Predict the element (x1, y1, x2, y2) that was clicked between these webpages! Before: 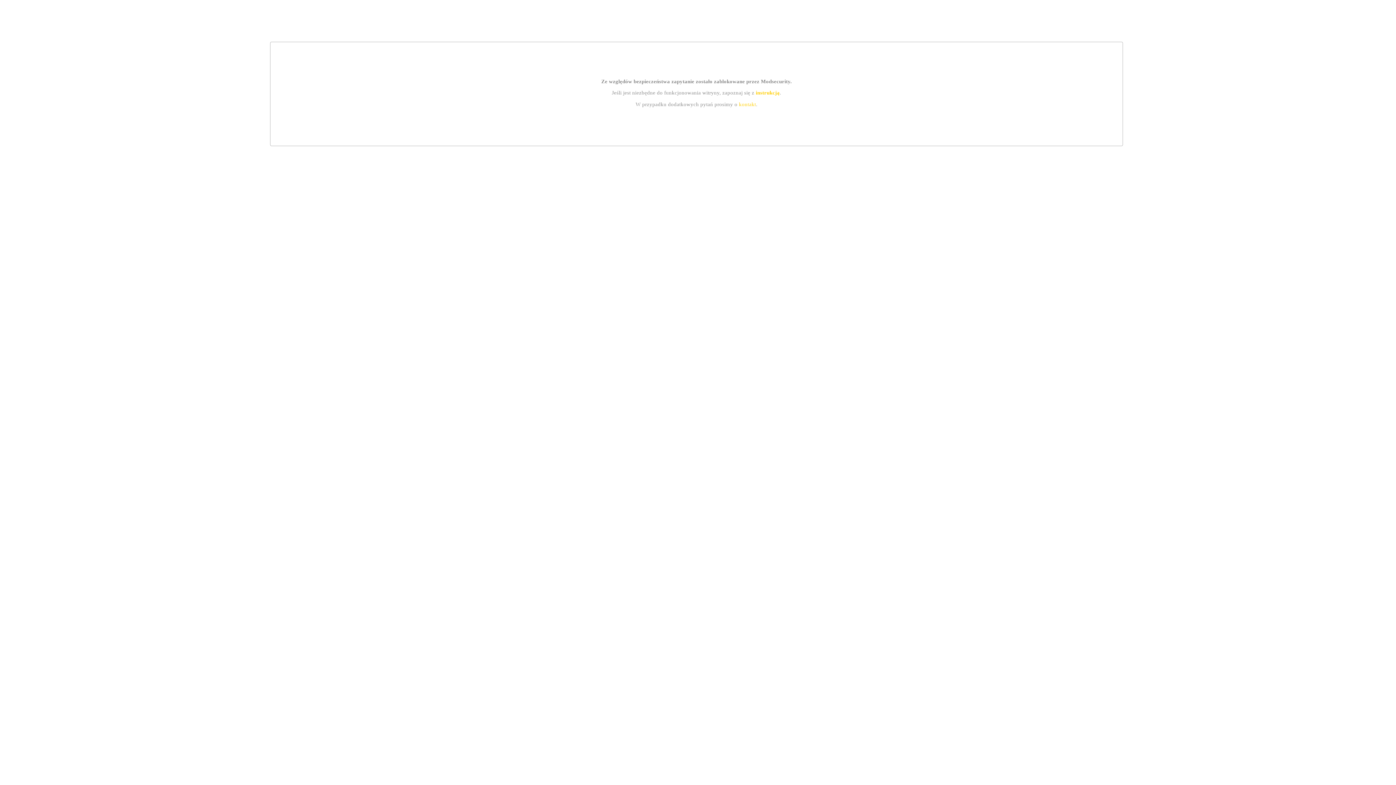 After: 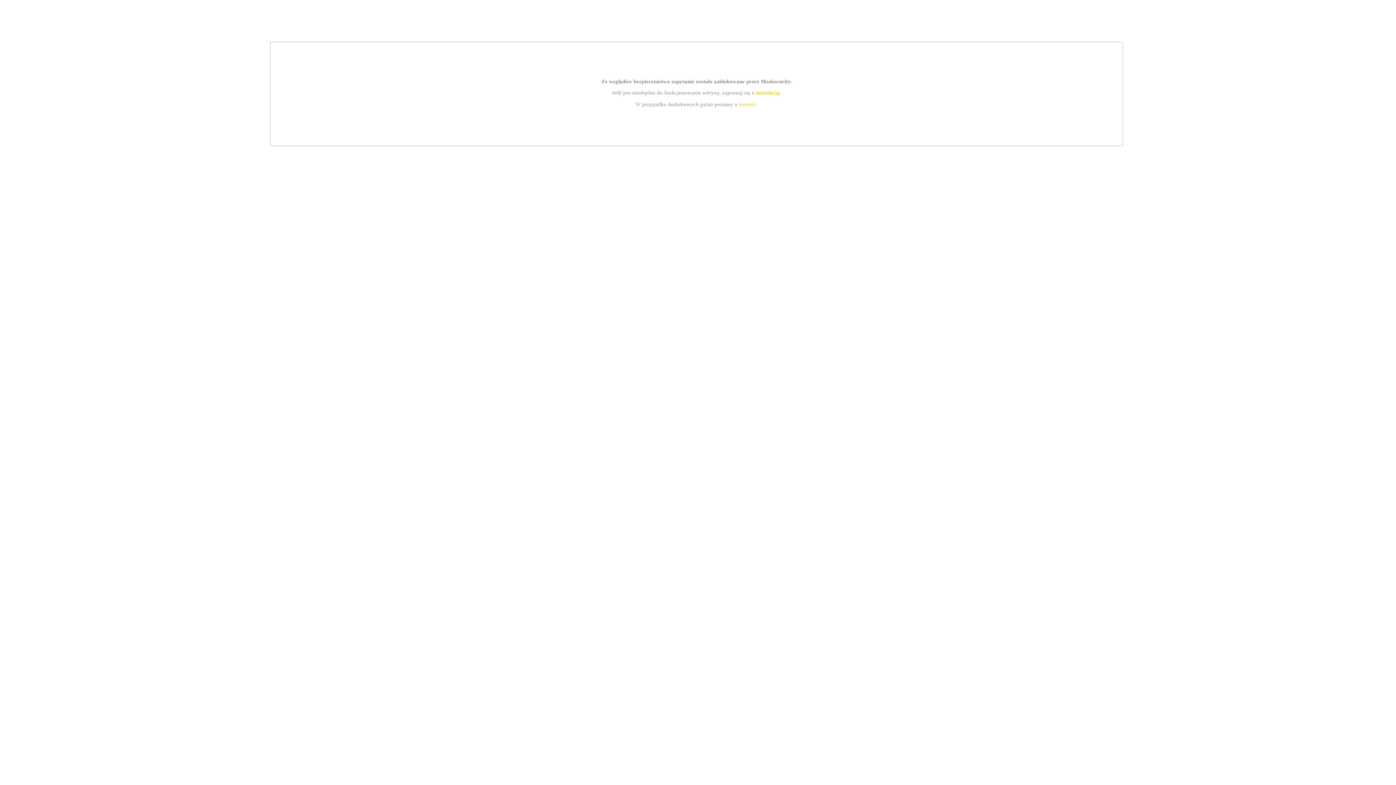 Action: label: instrukcją bbox: (755, 89, 779, 95)